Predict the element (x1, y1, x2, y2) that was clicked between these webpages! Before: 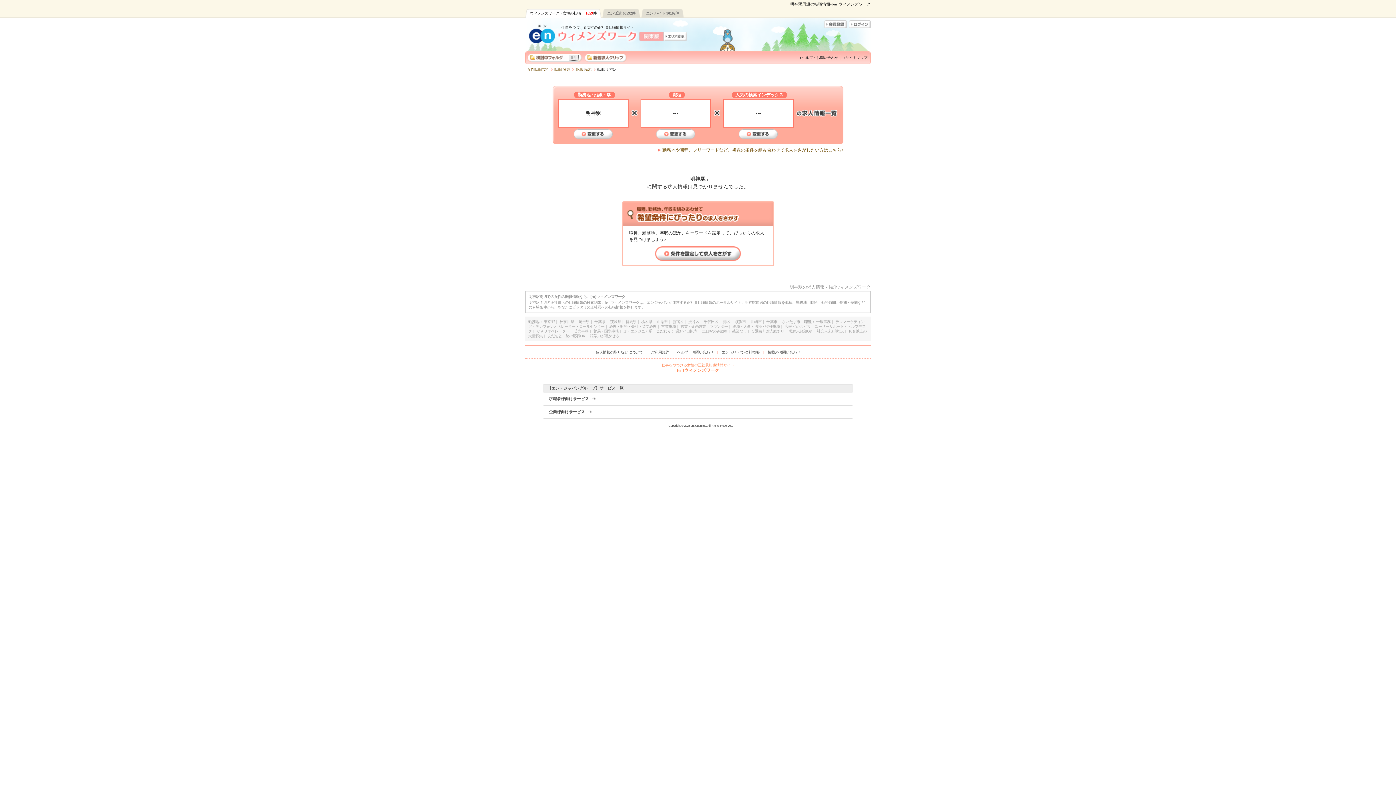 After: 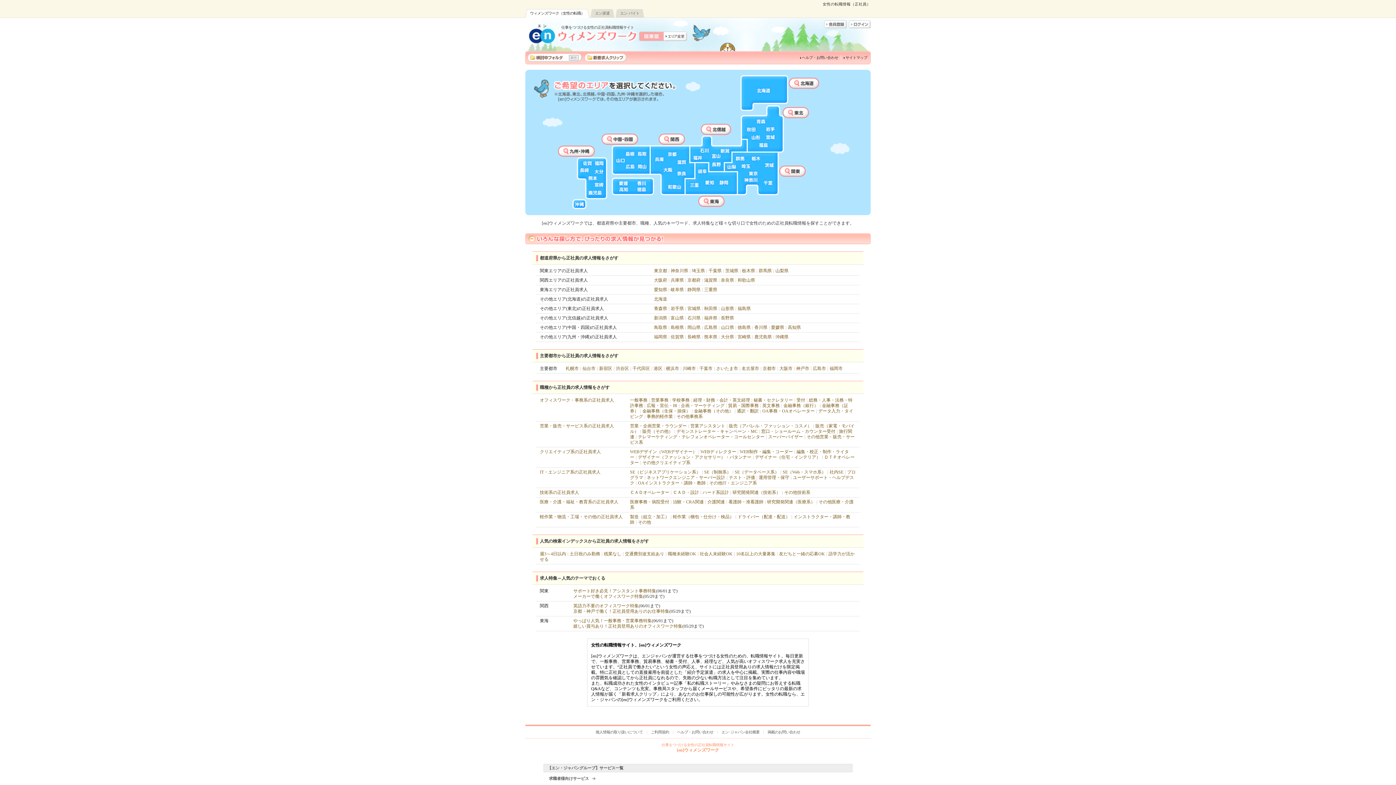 Action: label: エリア変更 bbox: (663, 31, 687, 41)